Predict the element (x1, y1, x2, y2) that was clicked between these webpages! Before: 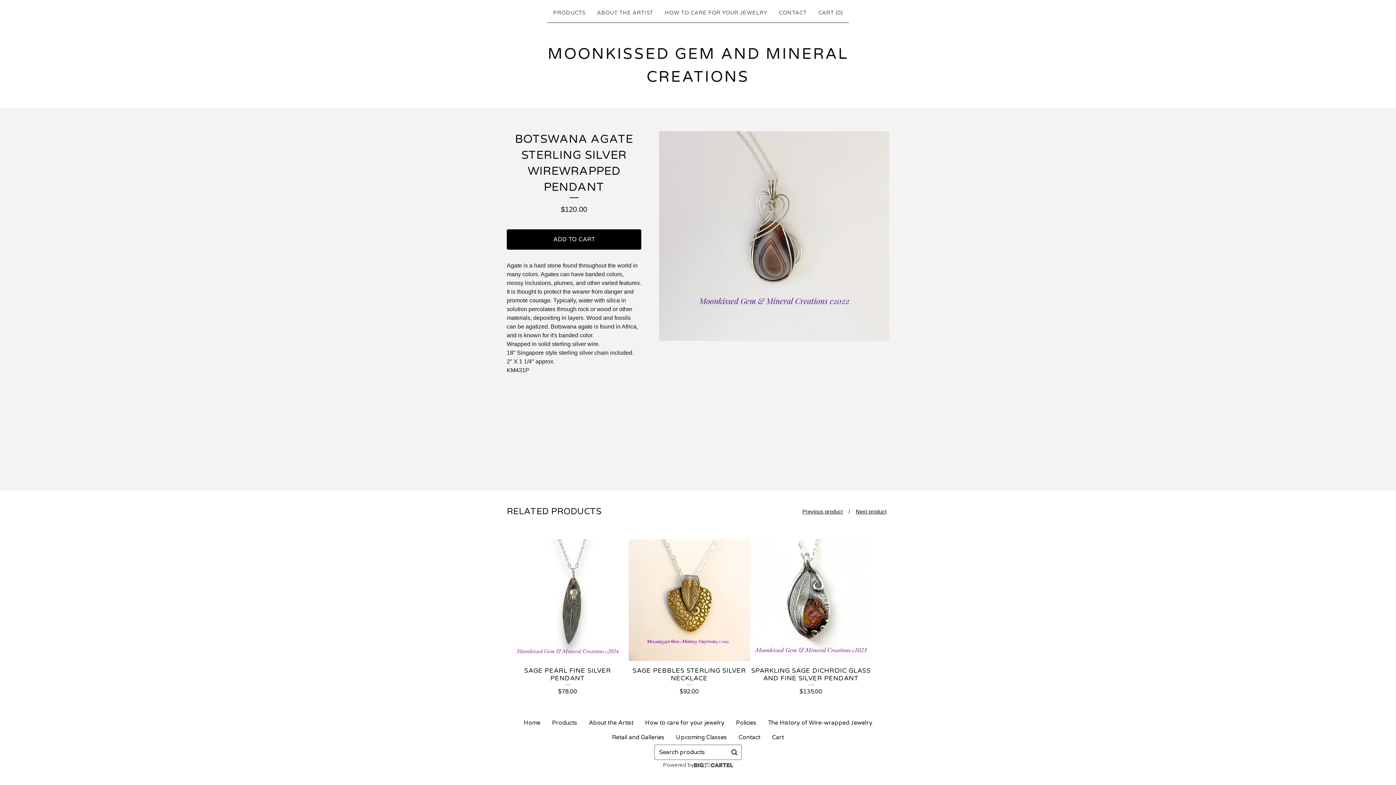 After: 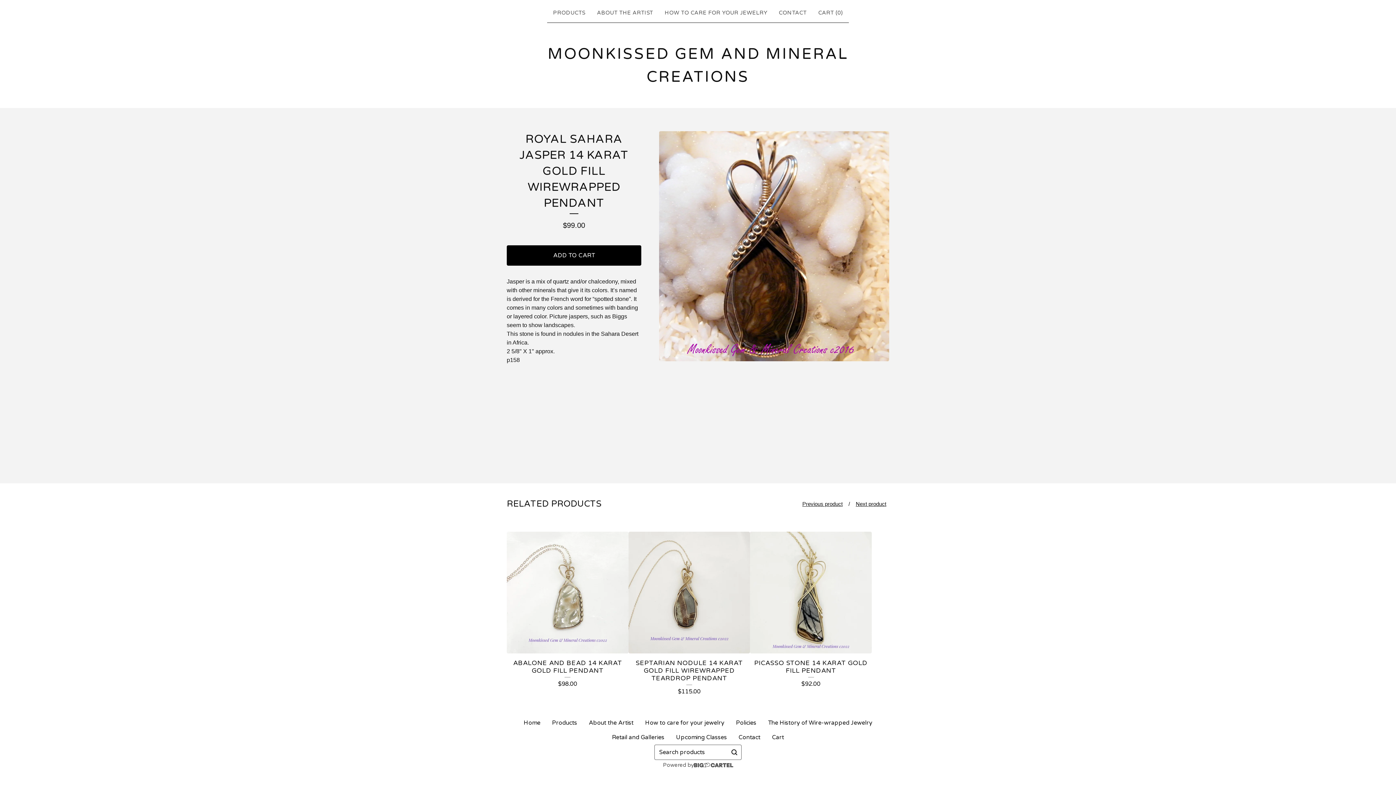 Action: label: Next product bbox: (853, 505, 889, 517)